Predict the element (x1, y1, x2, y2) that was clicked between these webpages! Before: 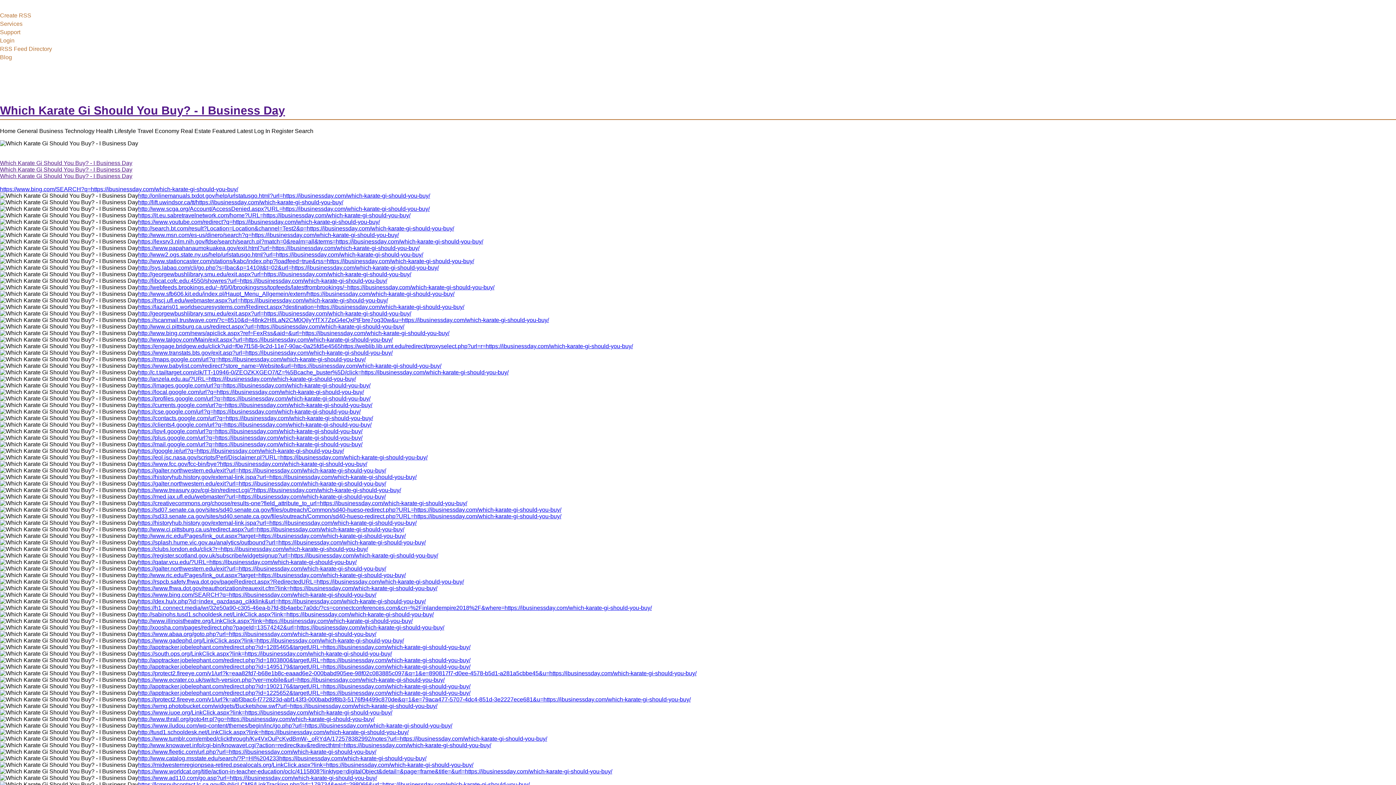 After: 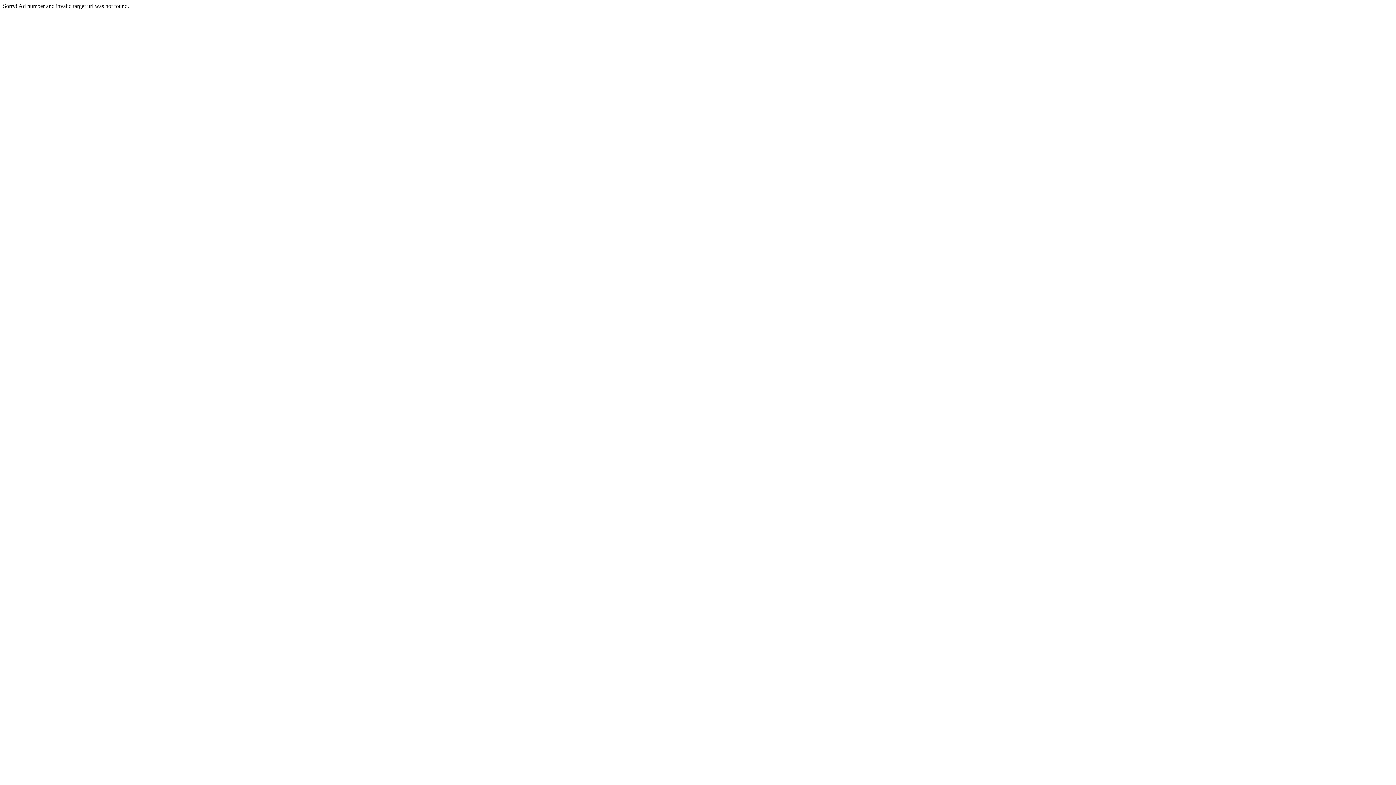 Action: label: http://apptracker.jobelephant.com/redirect.php?id=1902176&targetURL=https://ibusinessday.com/which-karate-gi-should-you-buy/ bbox: (138, 683, 470, 689)